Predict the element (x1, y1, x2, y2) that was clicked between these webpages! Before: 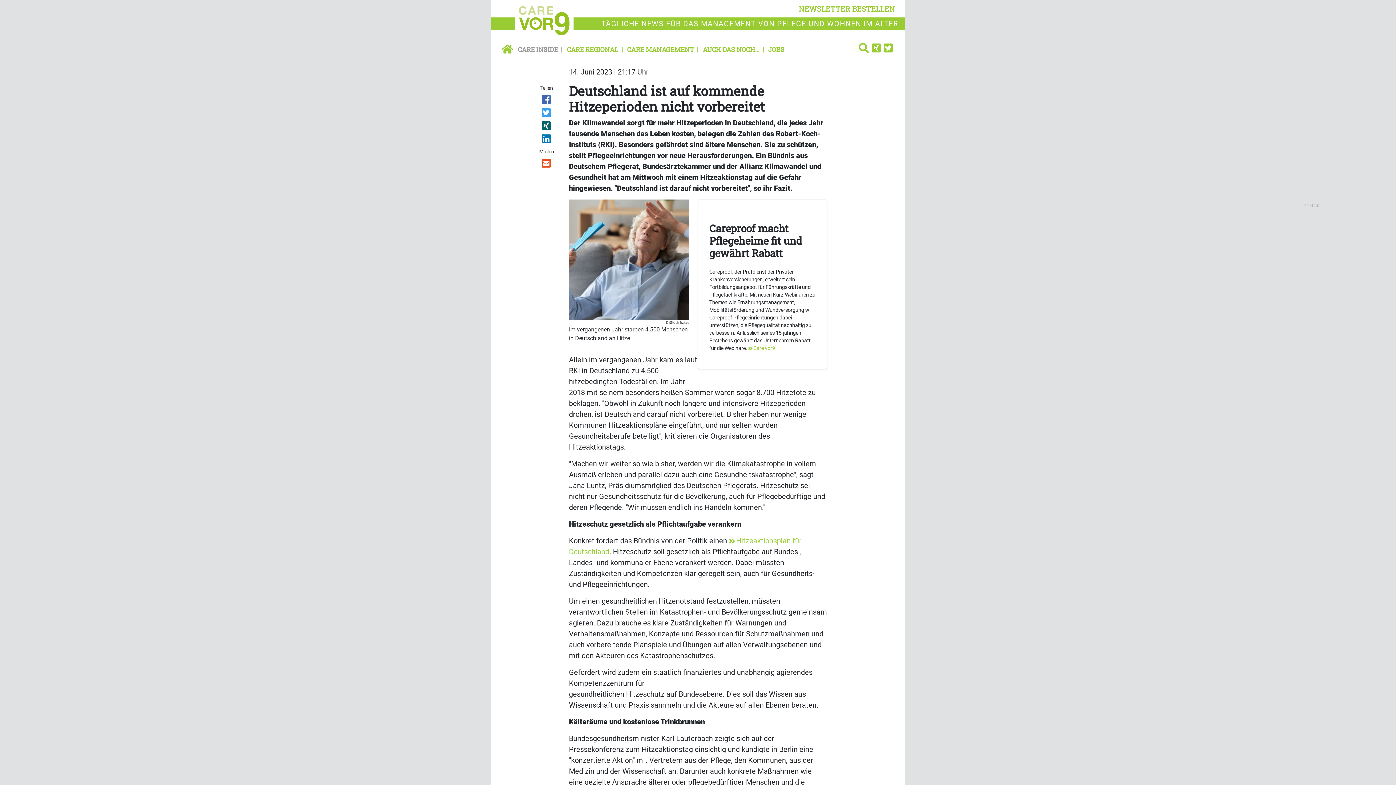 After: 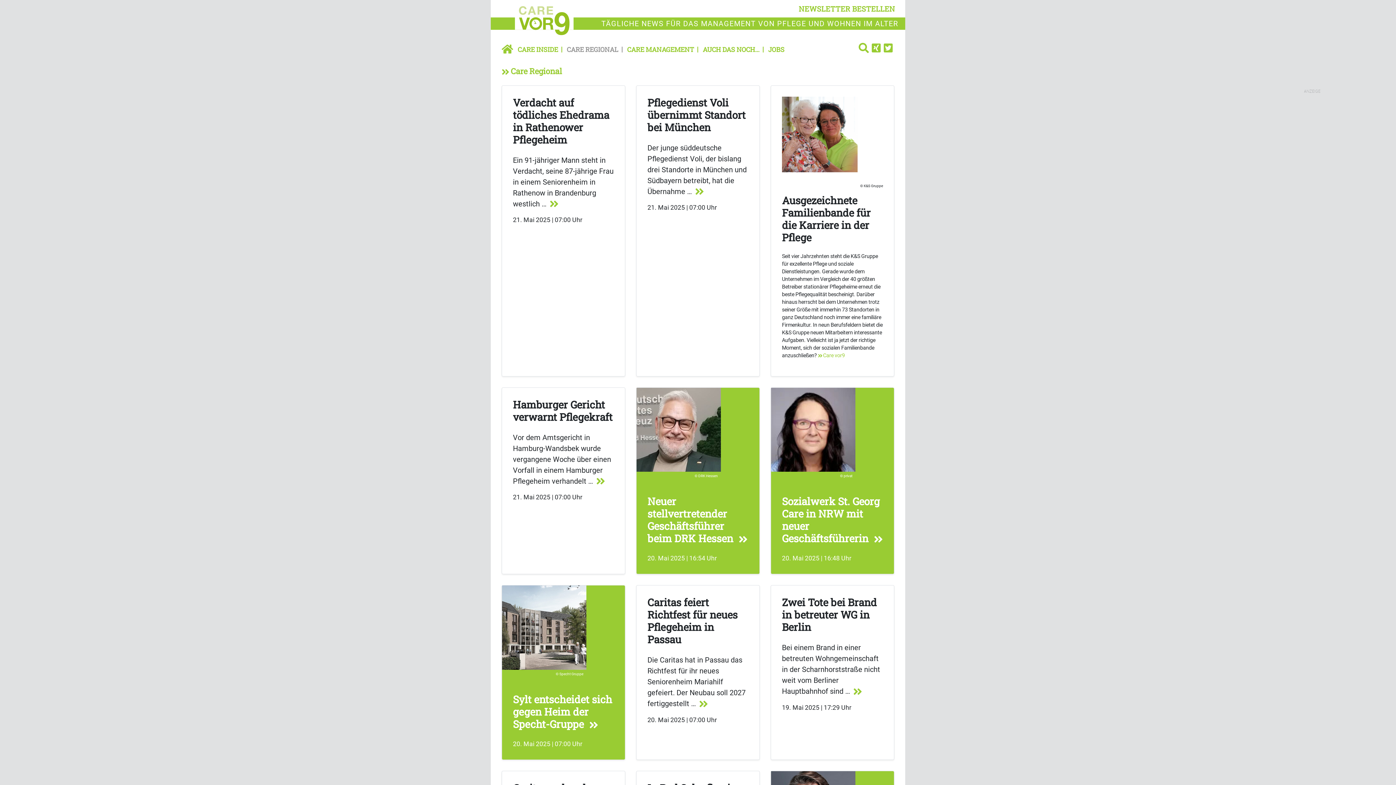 Action: label: CARE REGIONAL bbox: (564, 41, 624, 57)